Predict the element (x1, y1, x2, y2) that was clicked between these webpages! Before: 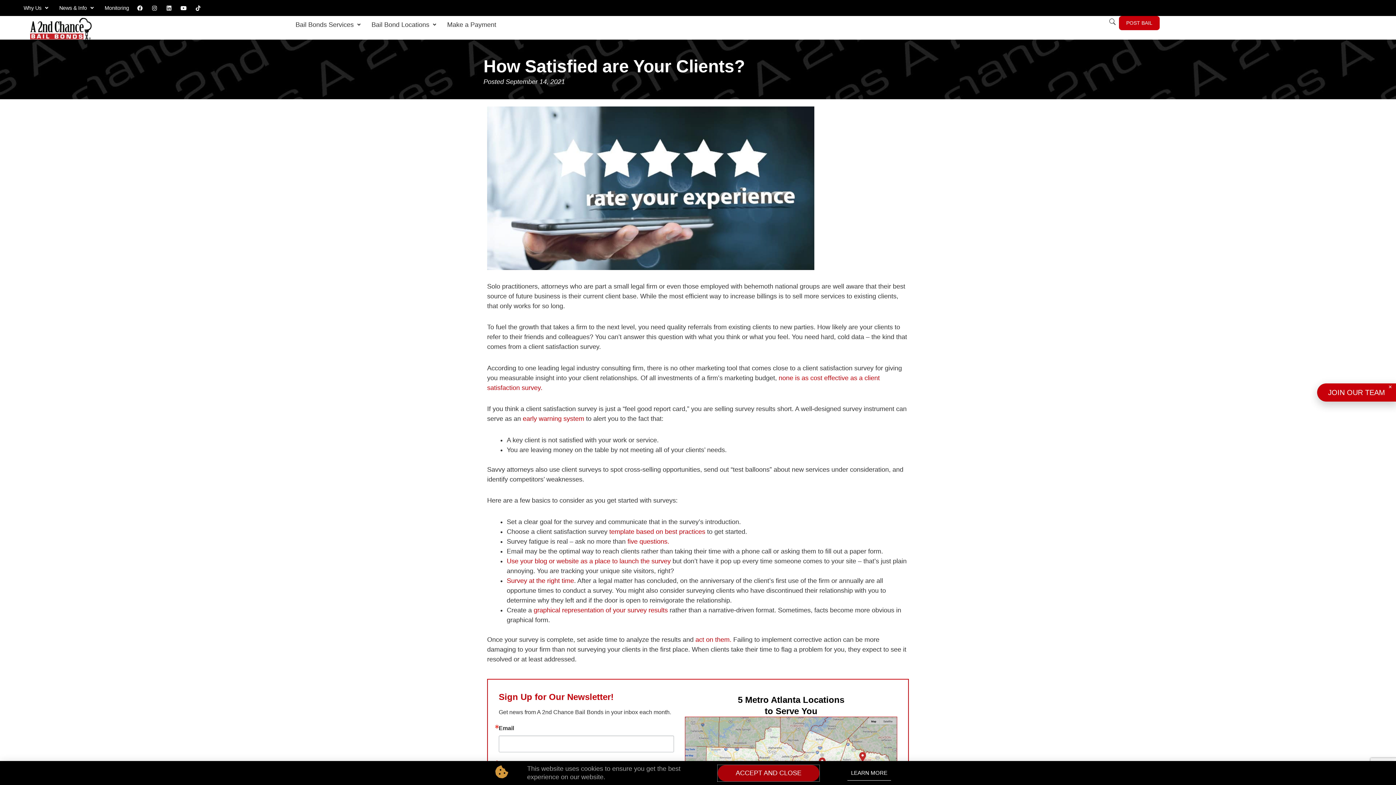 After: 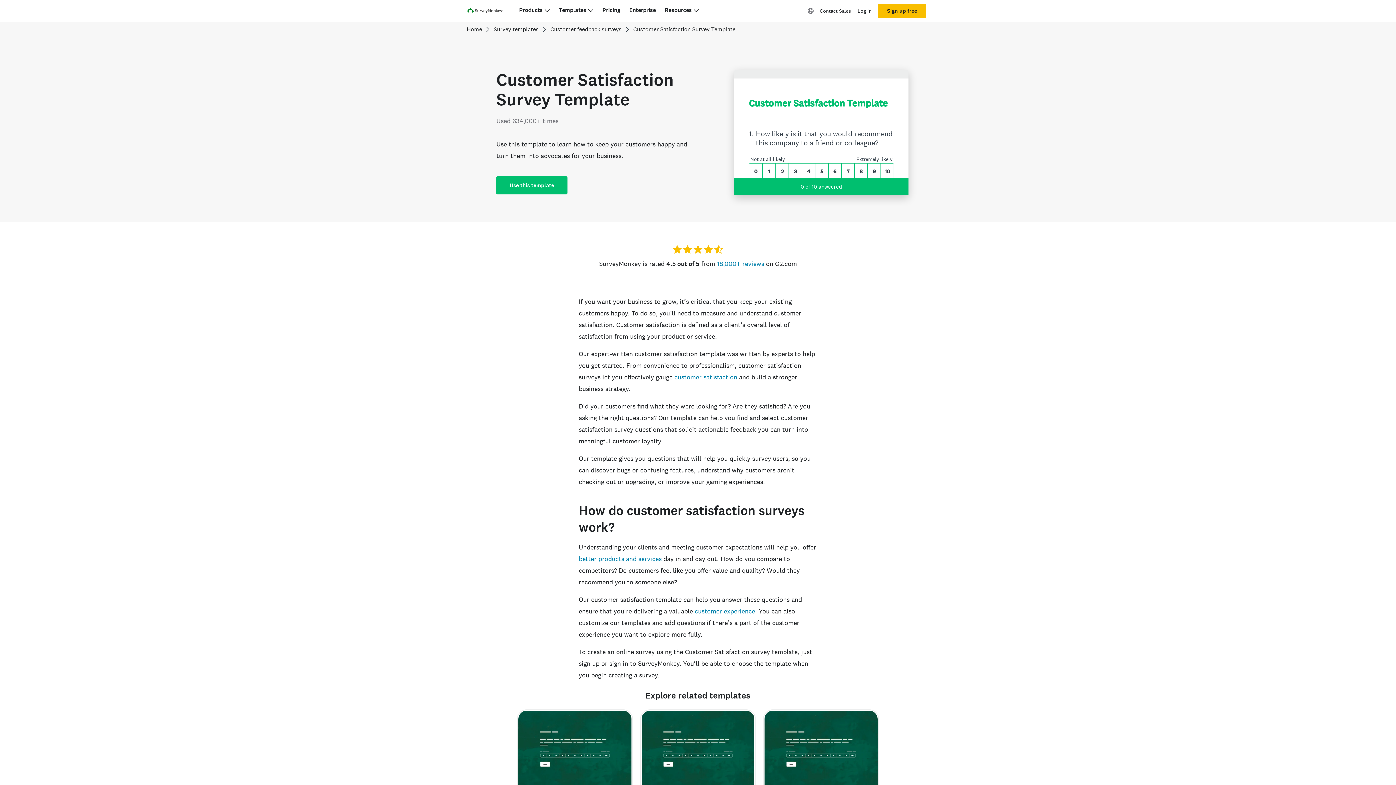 Action: bbox: (609, 528, 705, 535) label: template based on best practices